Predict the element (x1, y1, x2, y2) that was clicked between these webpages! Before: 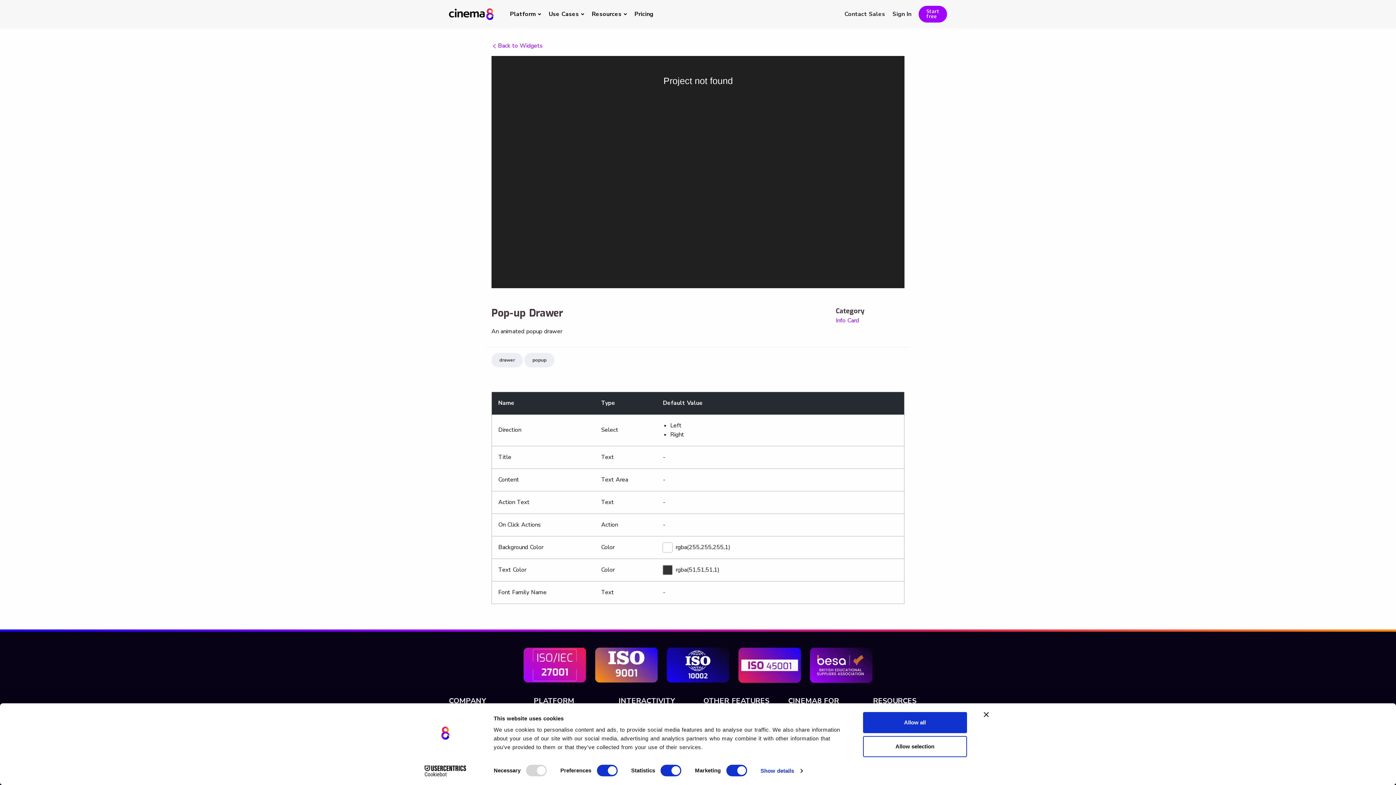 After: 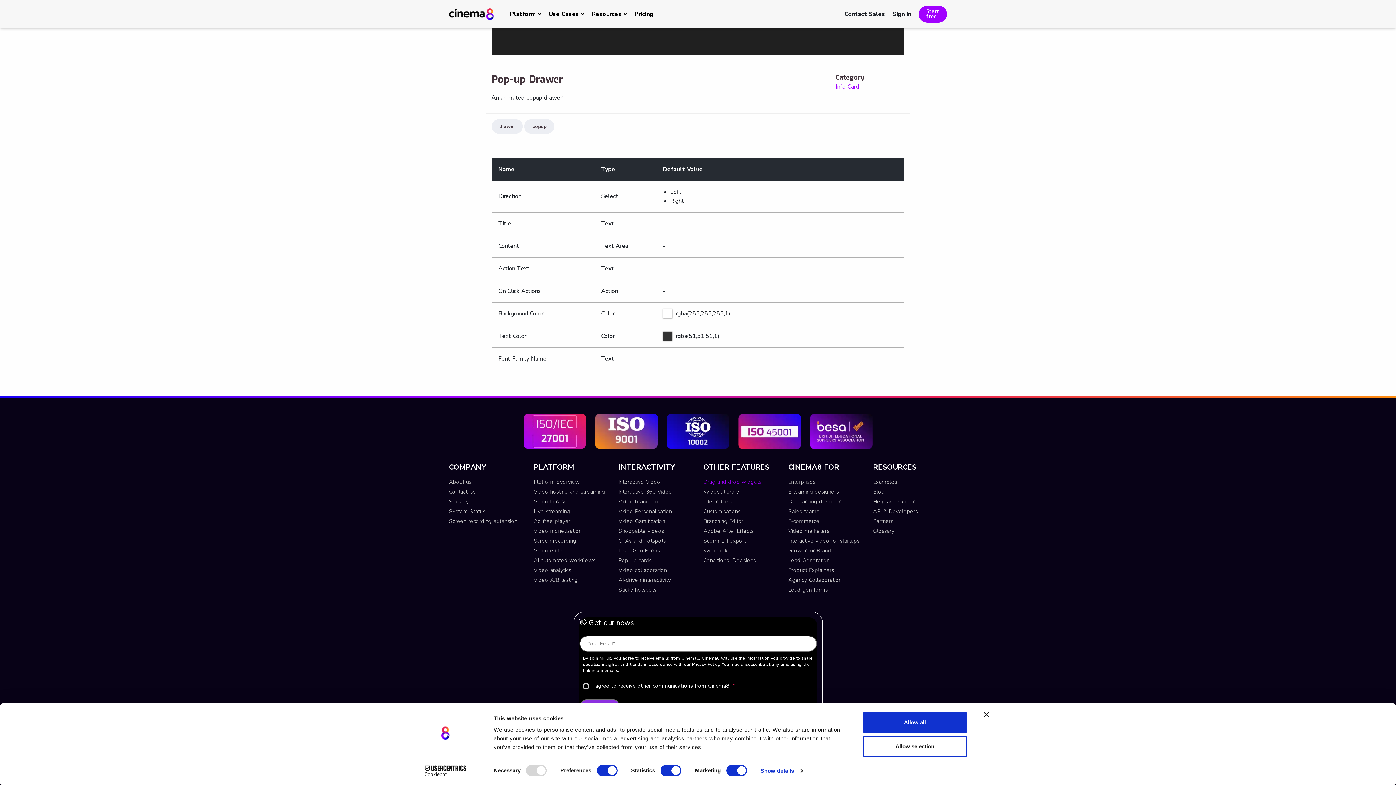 Action: bbox: (703, 712, 761, 719) label: Drag and drop widgets